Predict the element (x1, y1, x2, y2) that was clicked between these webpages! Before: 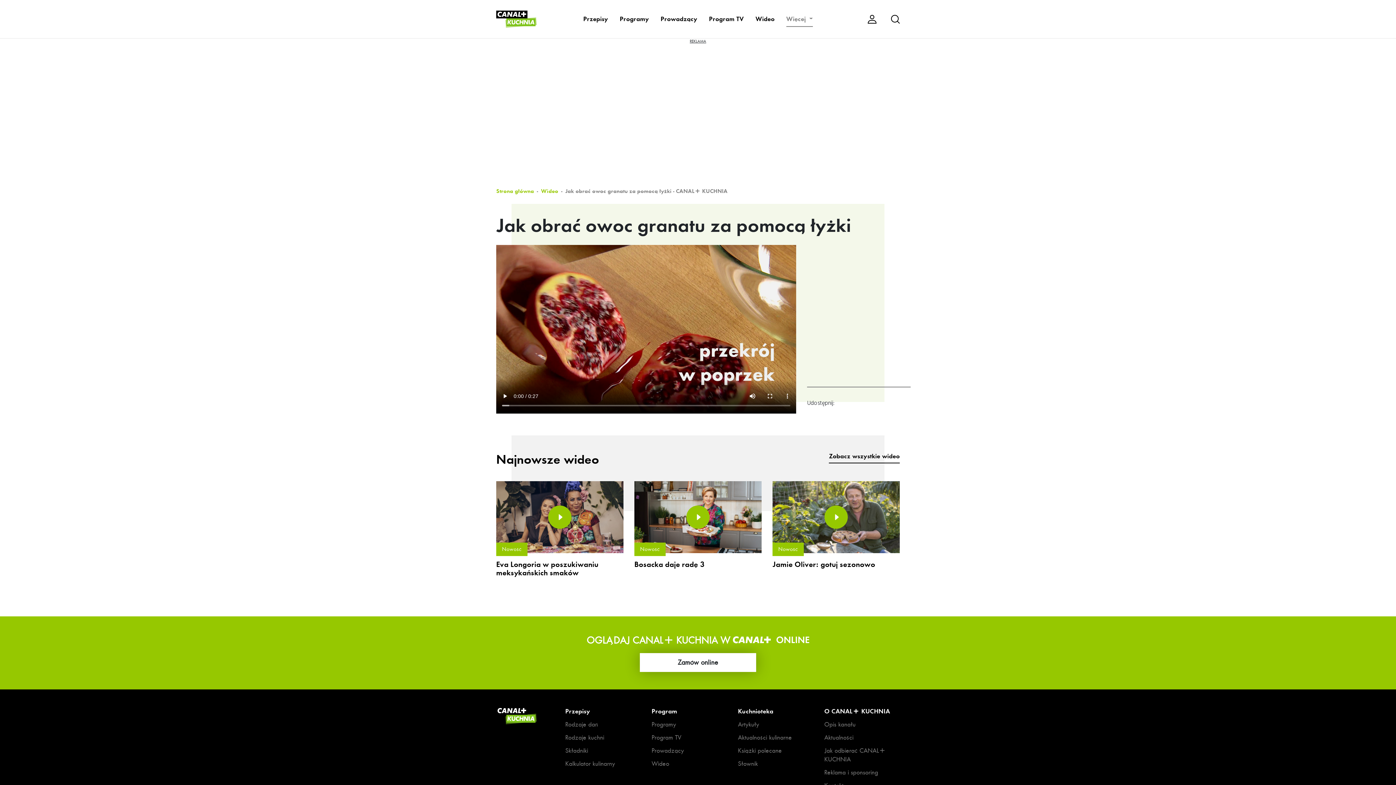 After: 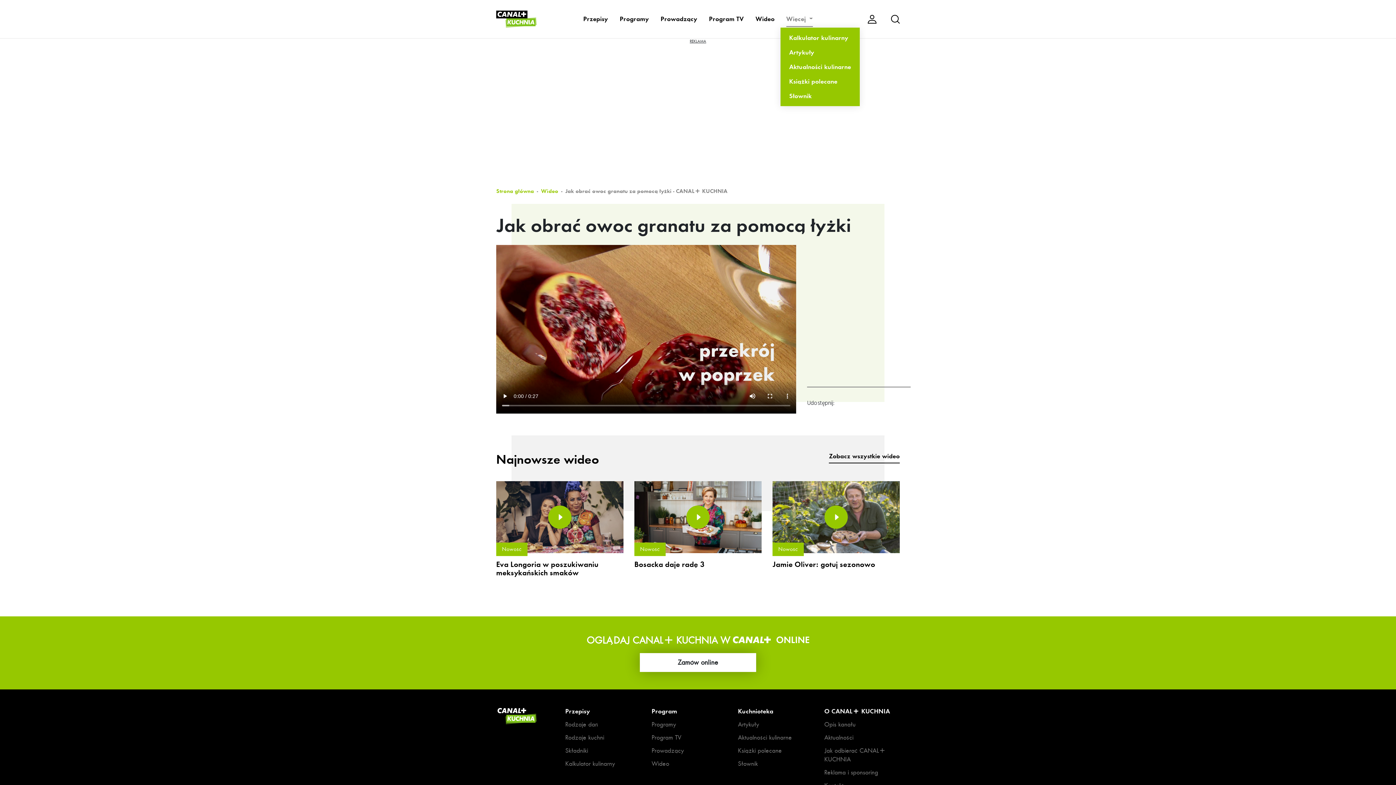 Action: bbox: (786, 11, 812, 26) label: Więcej 